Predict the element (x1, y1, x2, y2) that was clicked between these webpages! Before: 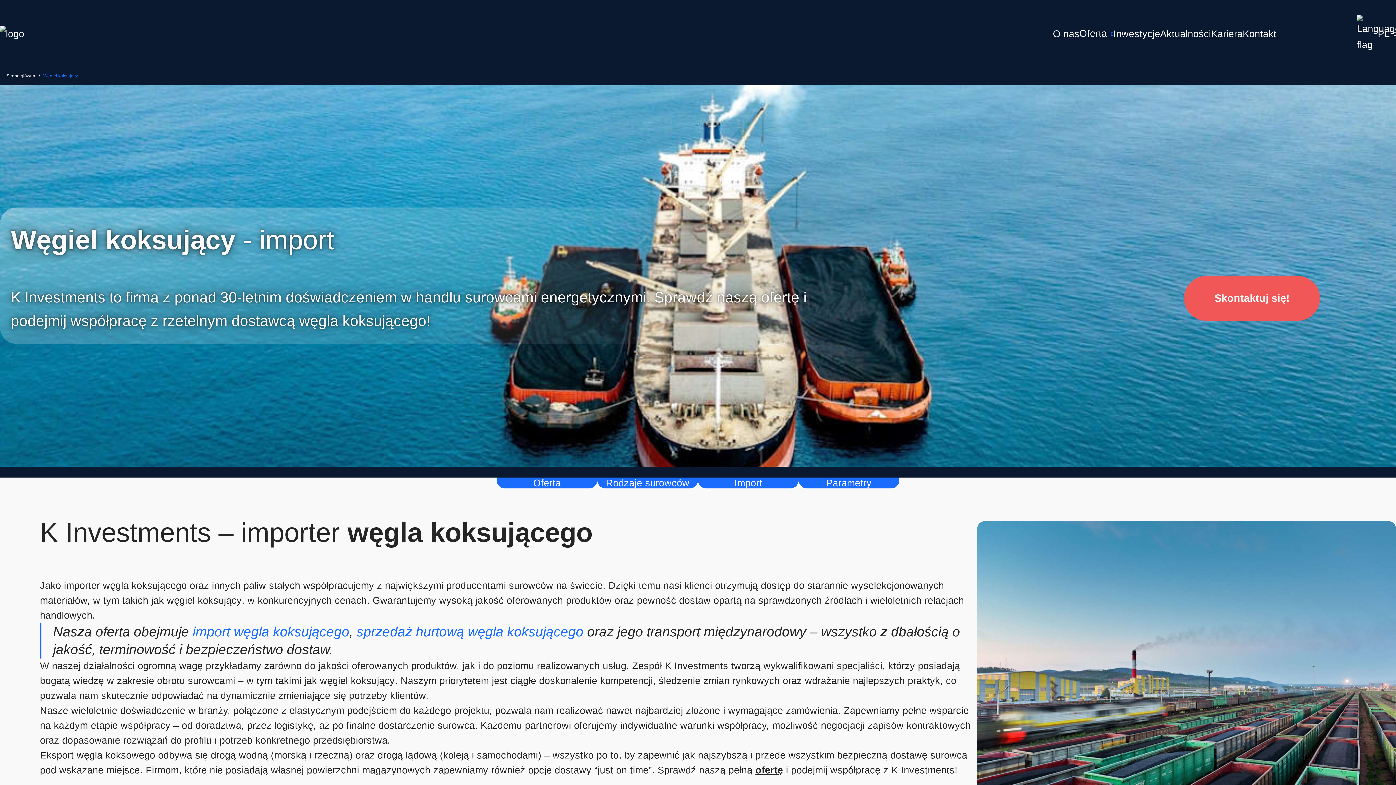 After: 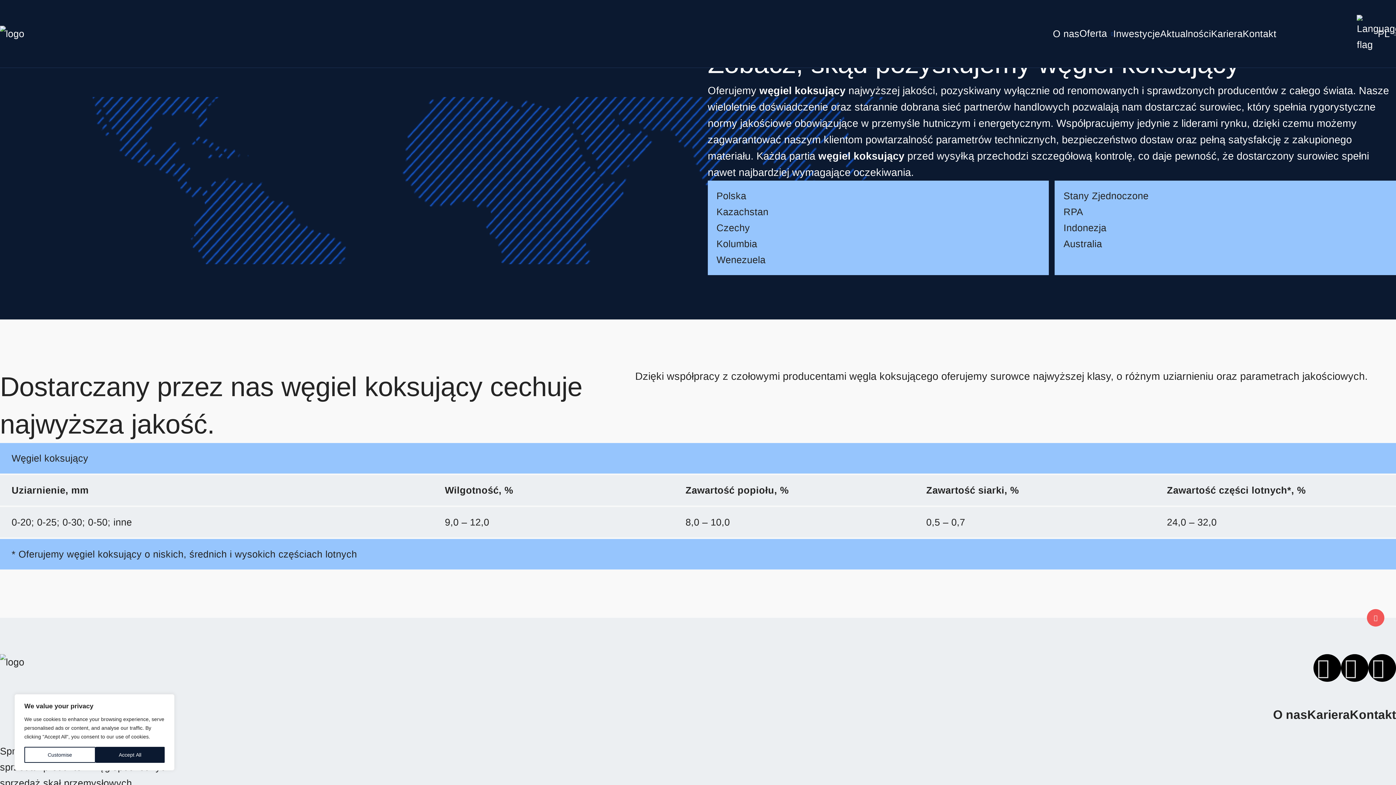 Action: label: Import bbox: (698, 477, 798, 488)